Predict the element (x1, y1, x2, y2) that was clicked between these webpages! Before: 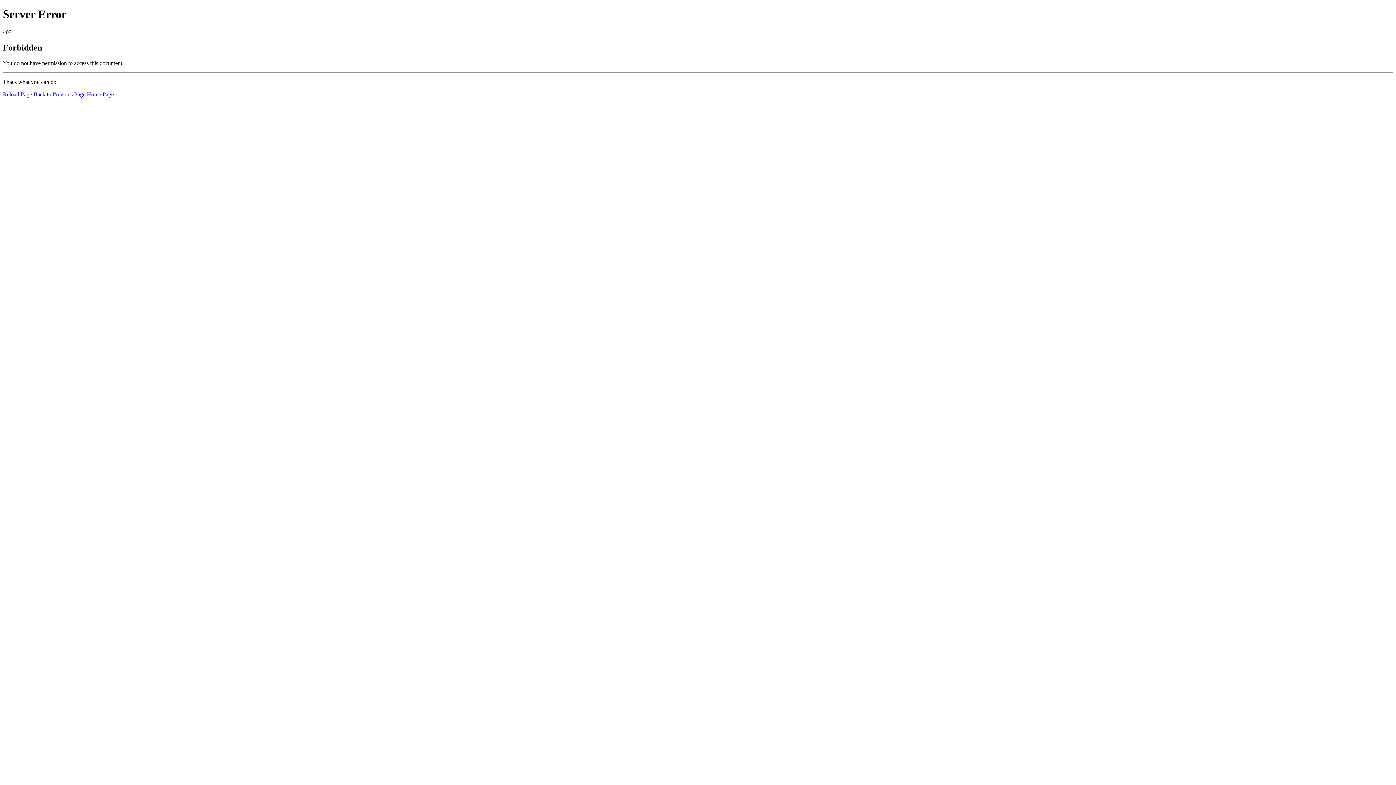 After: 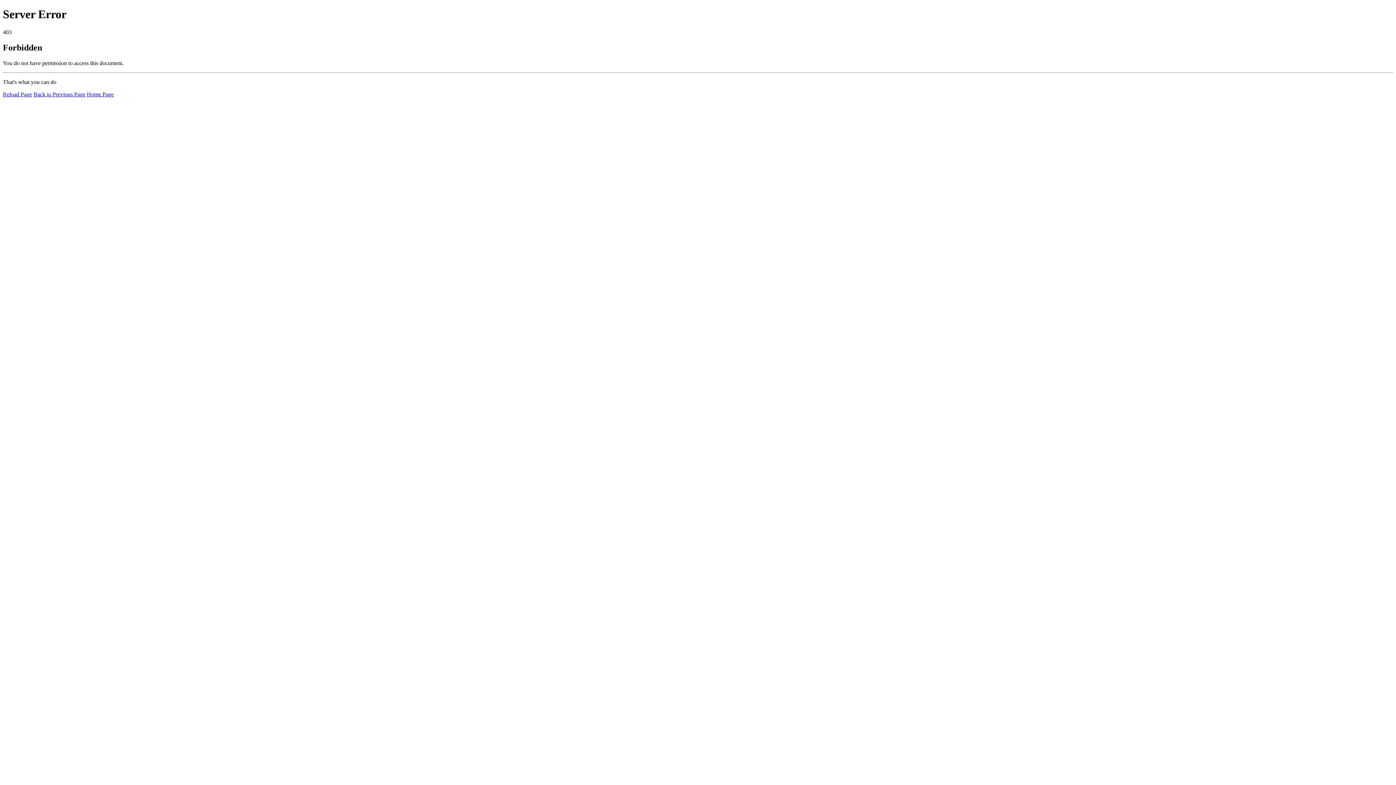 Action: bbox: (2, 91, 32, 97) label: Reload Page